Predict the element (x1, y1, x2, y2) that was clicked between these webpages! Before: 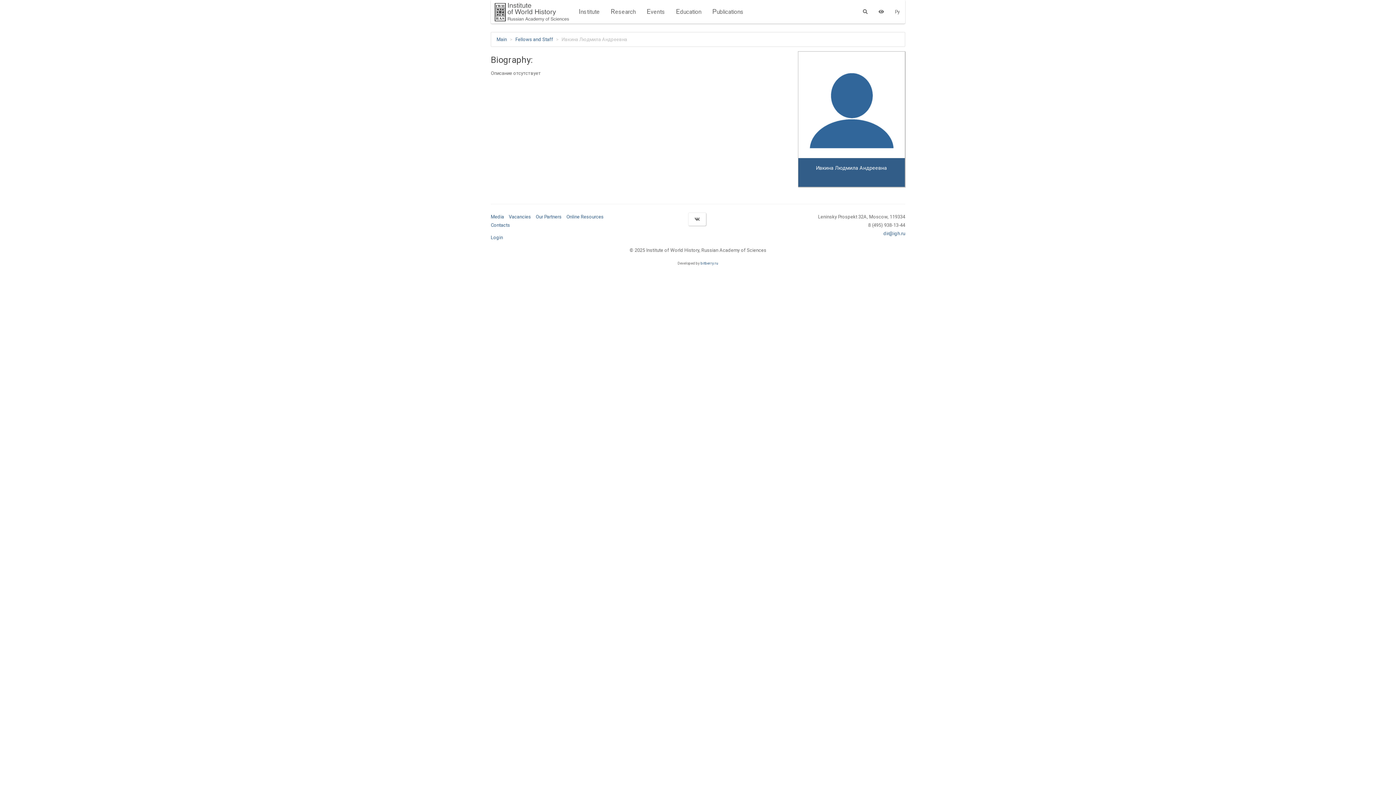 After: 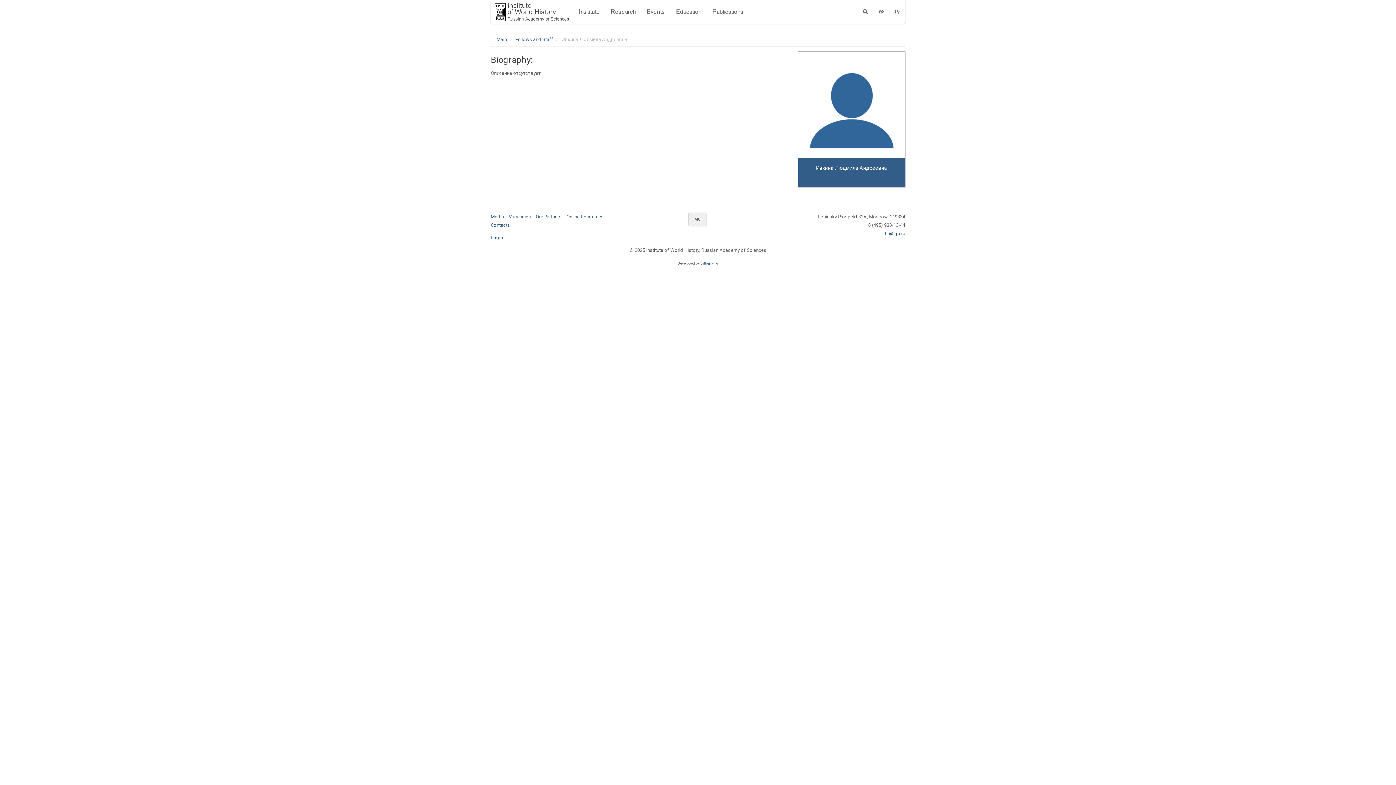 Action: bbox: (688, 212, 706, 225)